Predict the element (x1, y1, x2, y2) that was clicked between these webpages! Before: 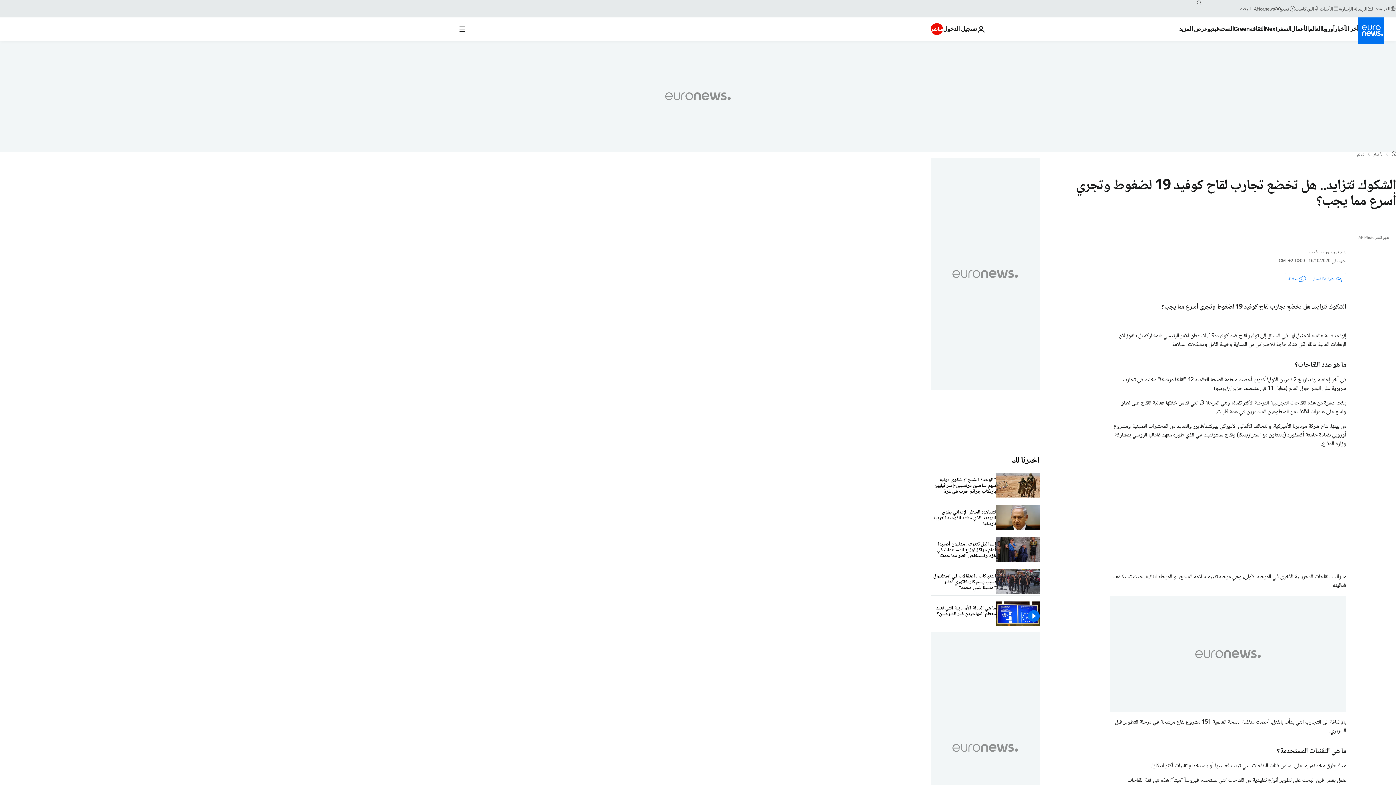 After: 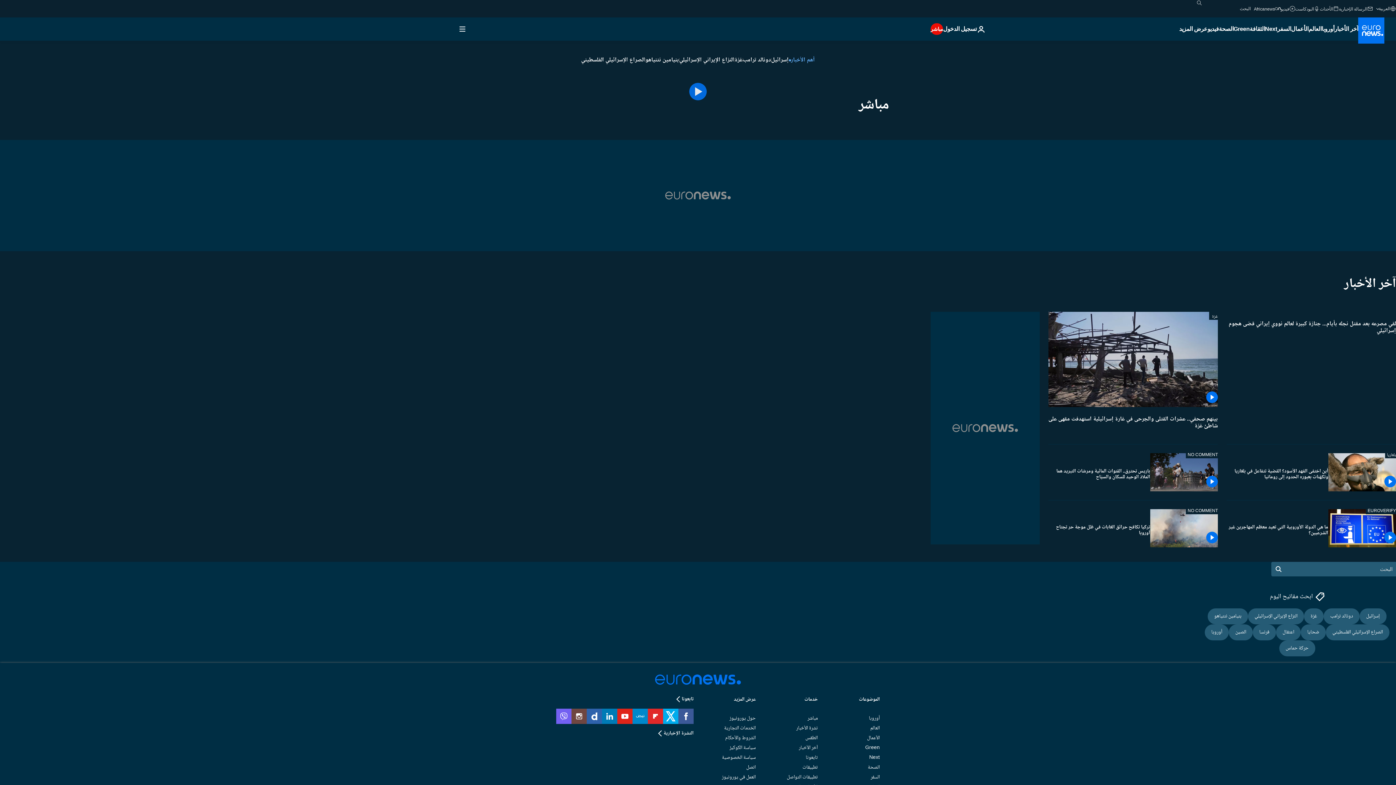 Action: label: مباشر bbox: (930, 23, 943, 34)